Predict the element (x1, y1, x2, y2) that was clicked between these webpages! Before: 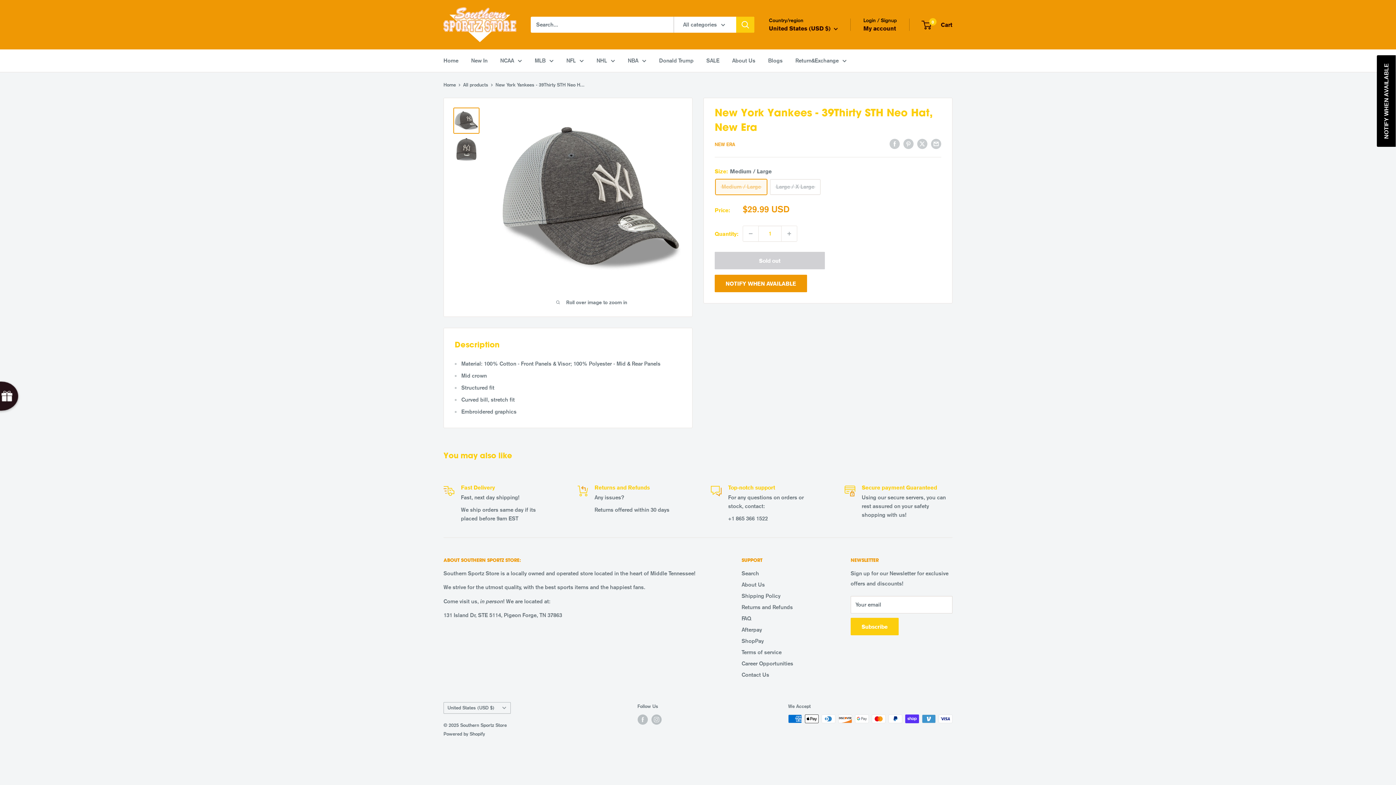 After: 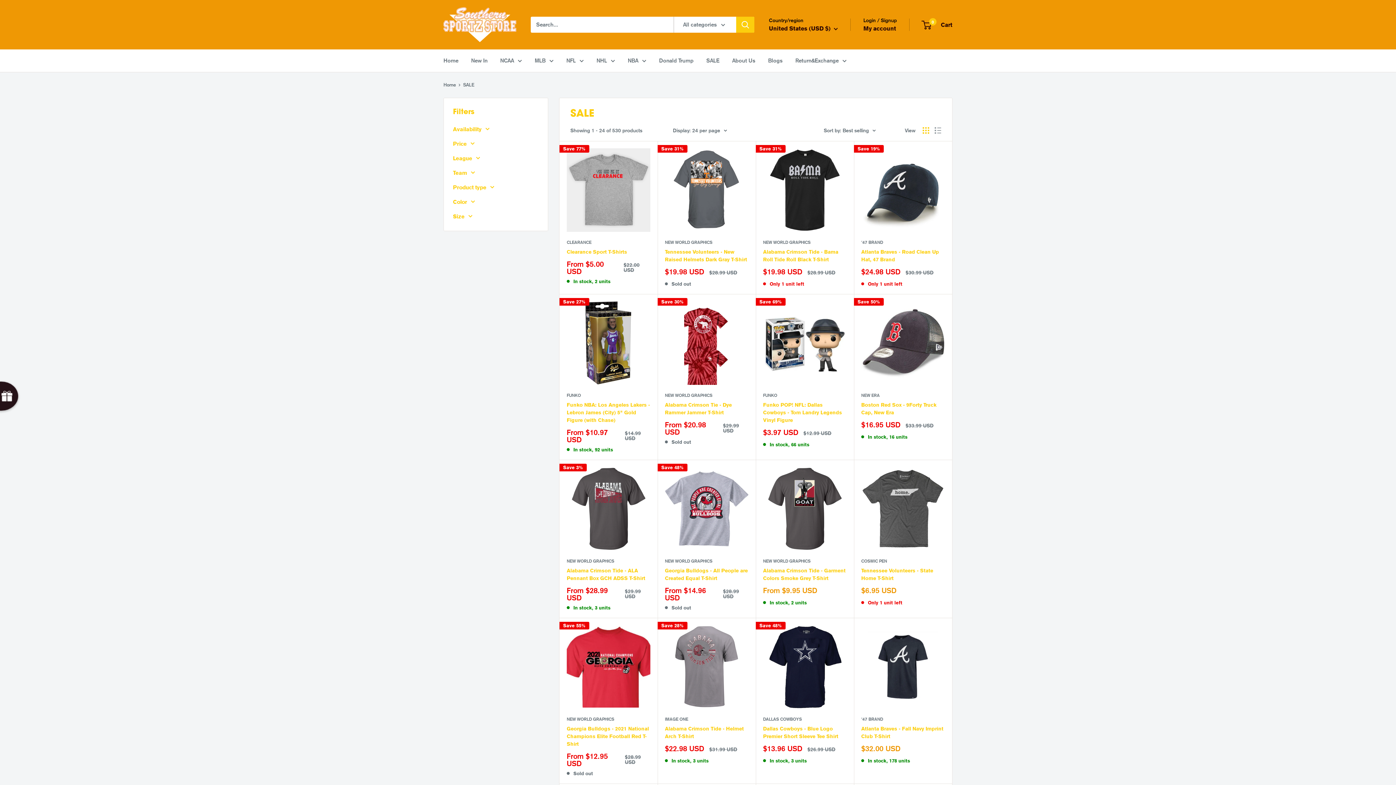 Action: bbox: (706, 55, 719, 65) label: SALE